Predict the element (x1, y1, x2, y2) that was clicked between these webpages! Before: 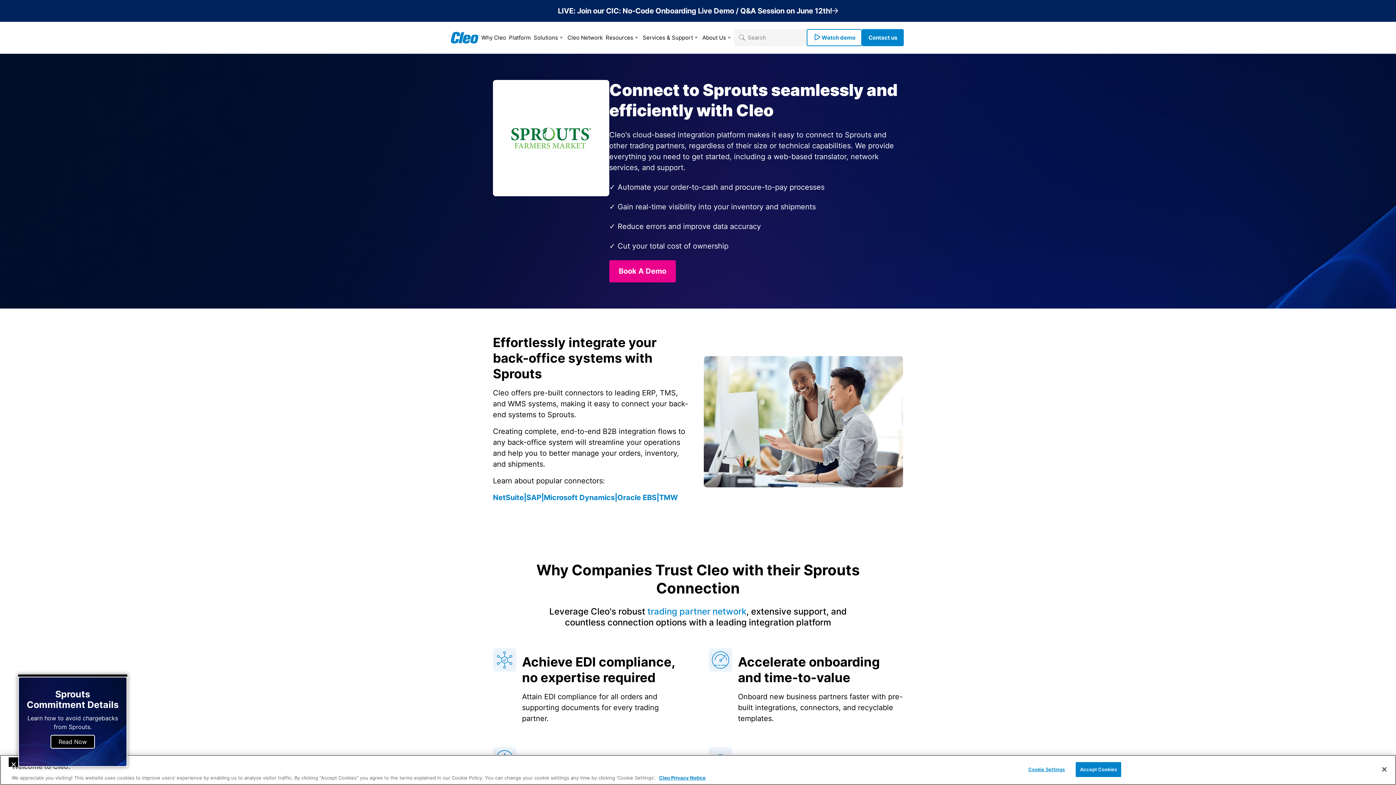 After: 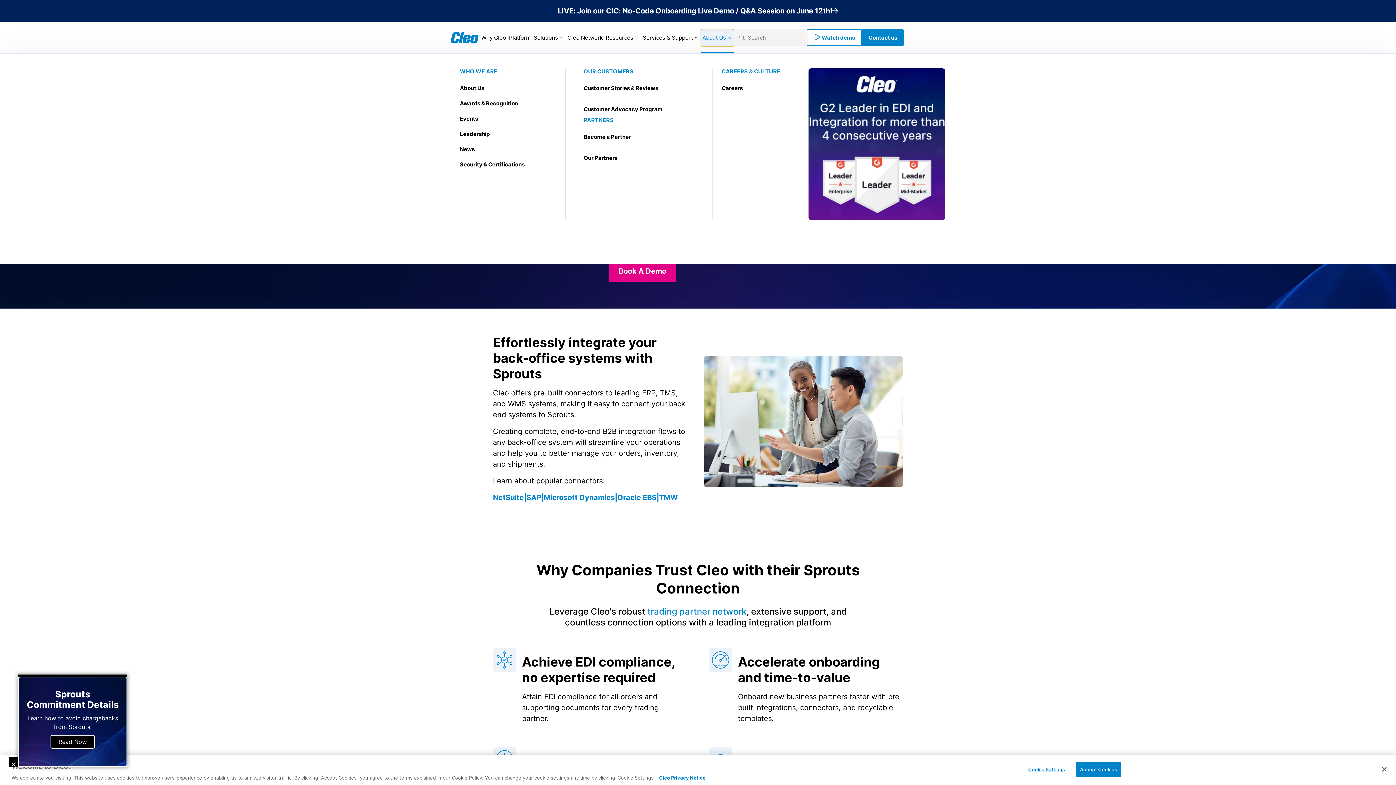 Action: label: About Us bbox: (701, 29, 734, 46)